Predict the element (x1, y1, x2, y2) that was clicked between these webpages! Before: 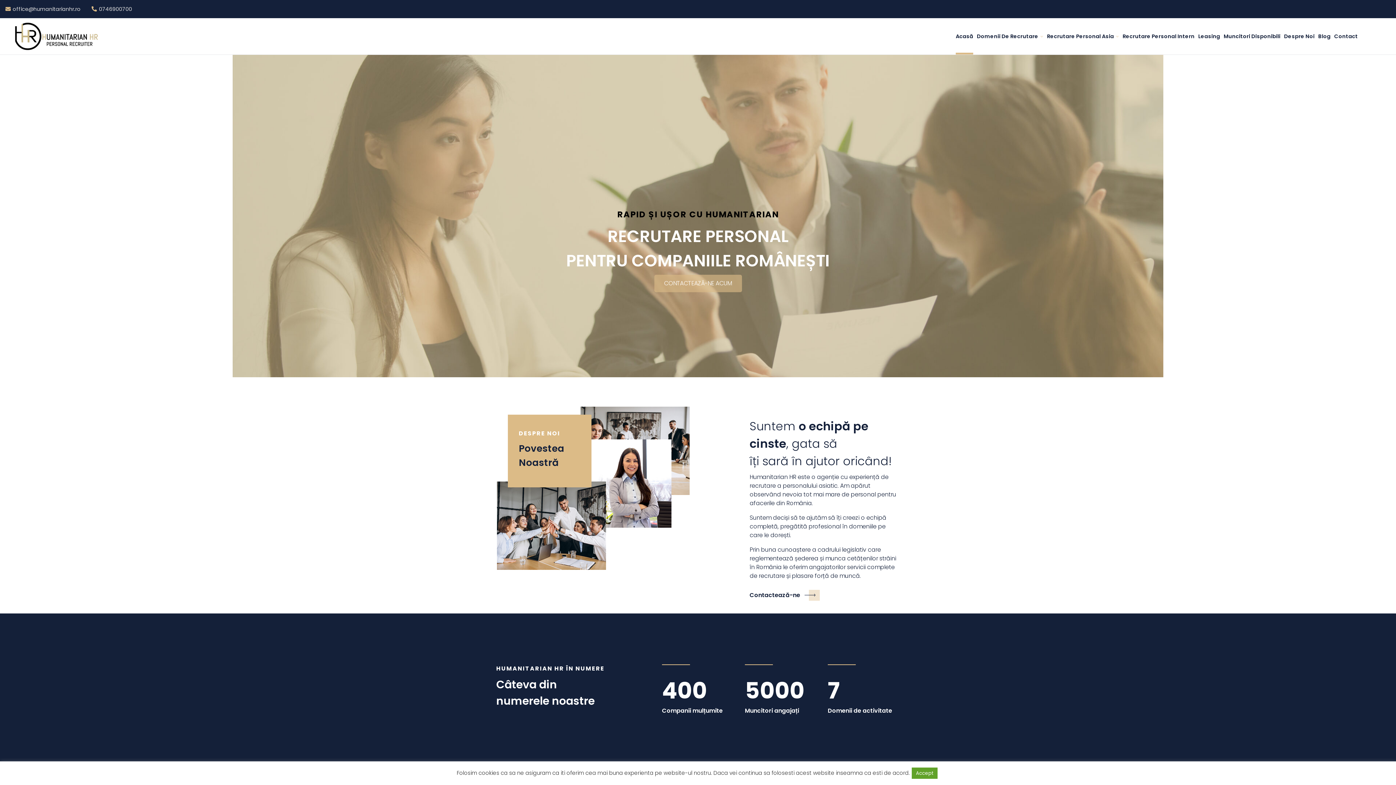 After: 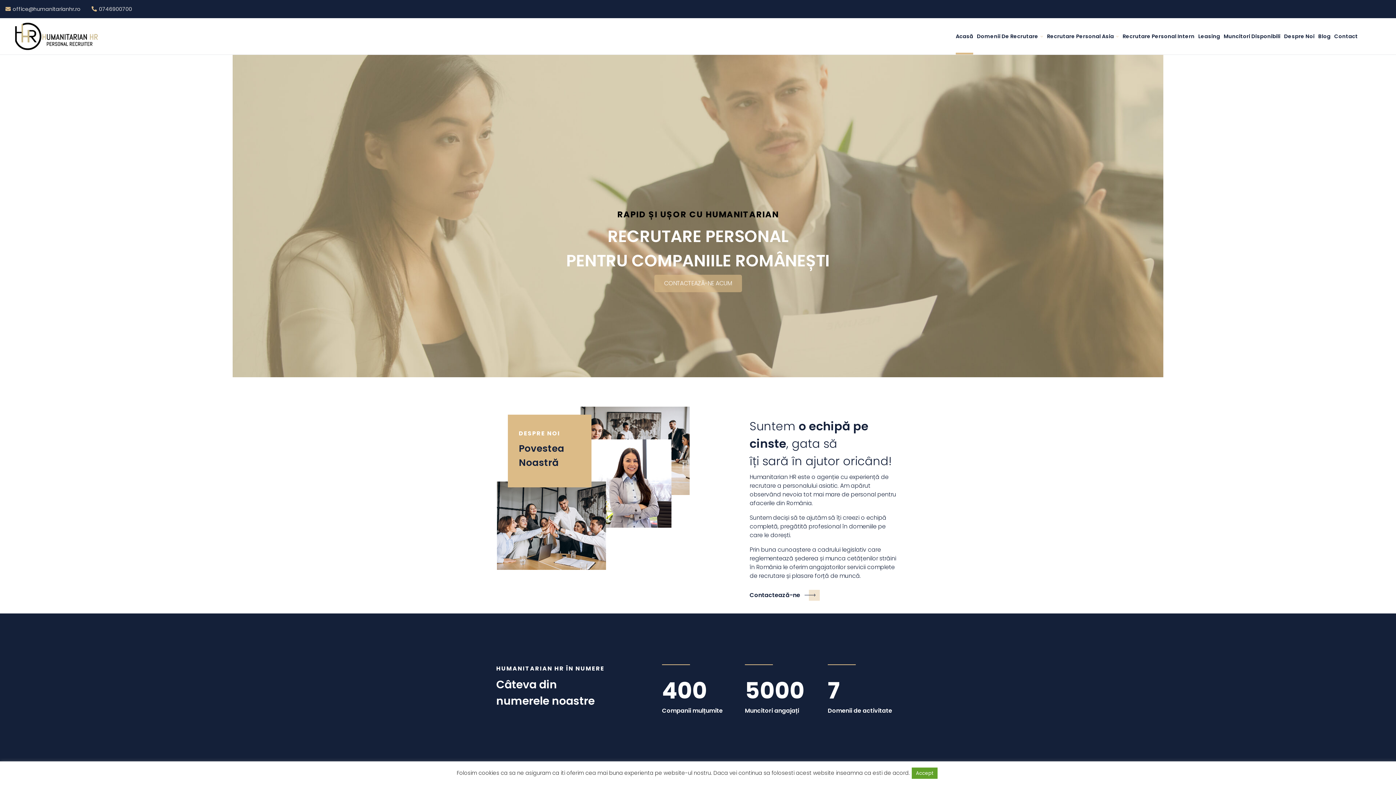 Action: bbox: (956, 18, 973, 54) label: Acasă